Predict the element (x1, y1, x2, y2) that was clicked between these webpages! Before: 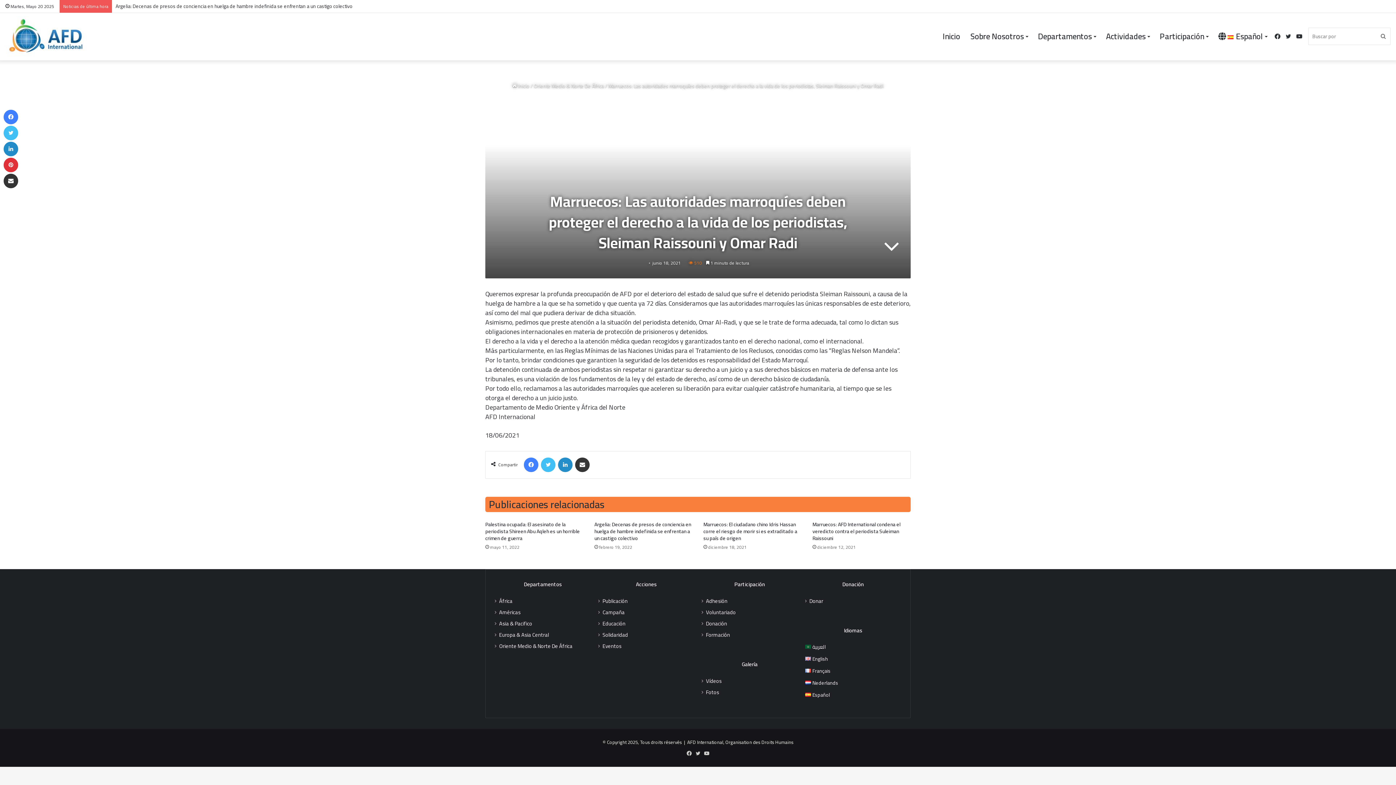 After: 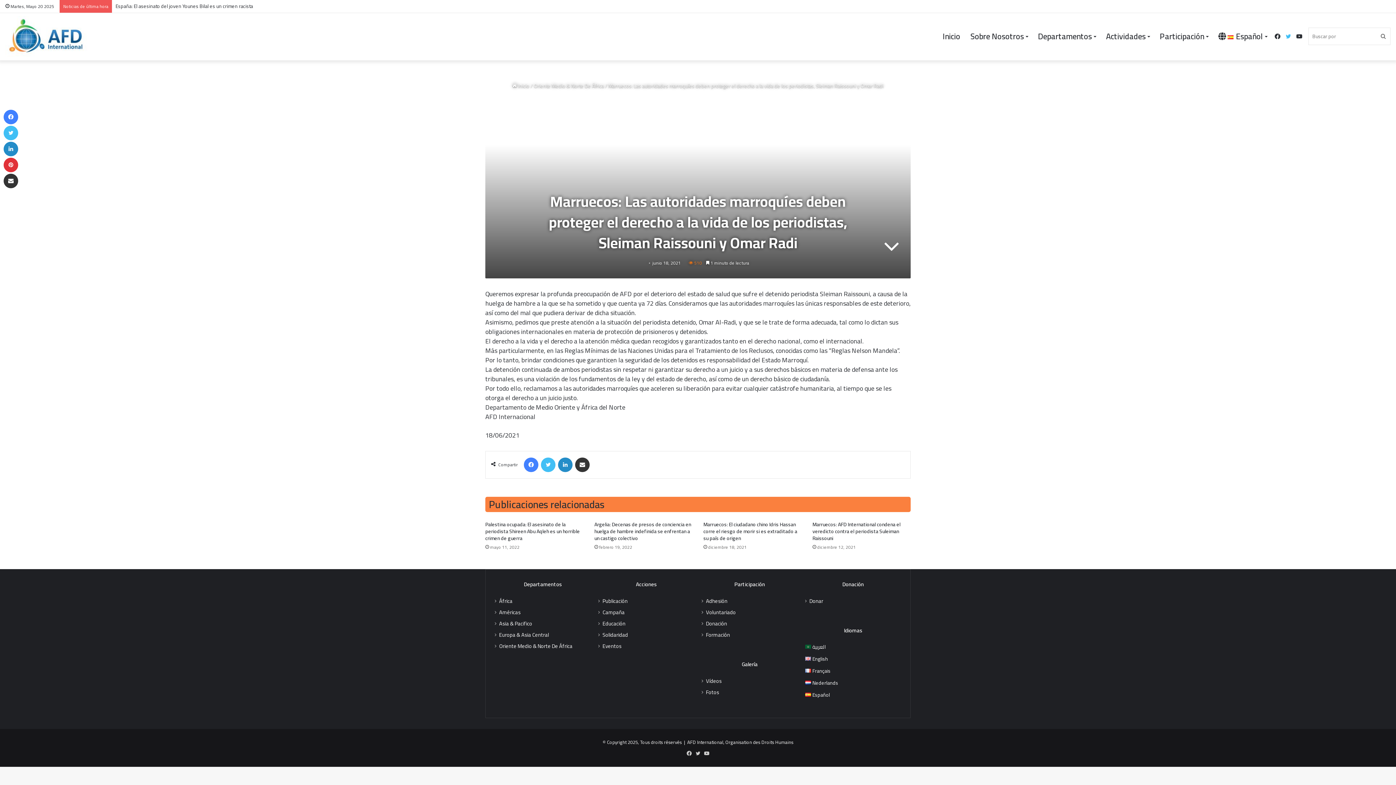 Action: bbox: (1283, 13, 1294, 60) label: Twitter